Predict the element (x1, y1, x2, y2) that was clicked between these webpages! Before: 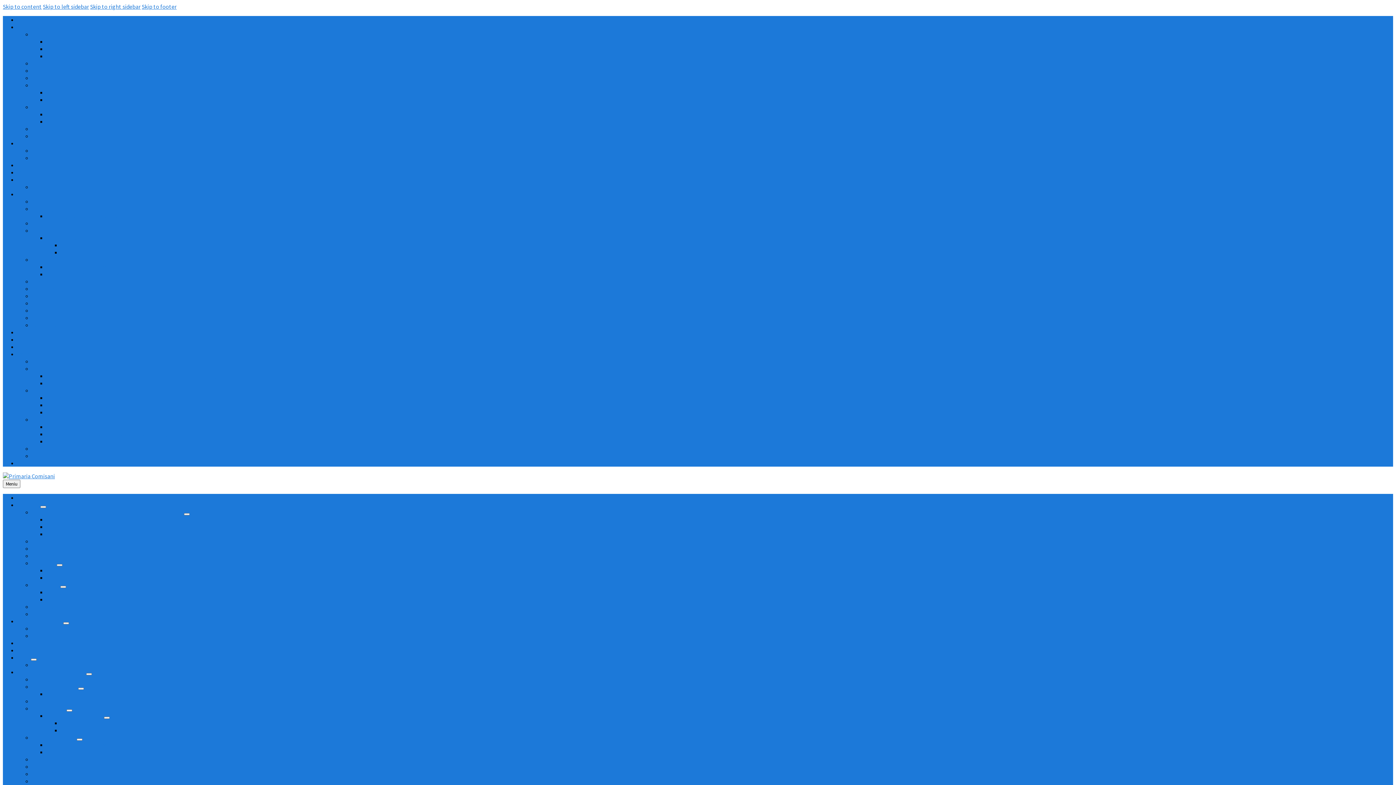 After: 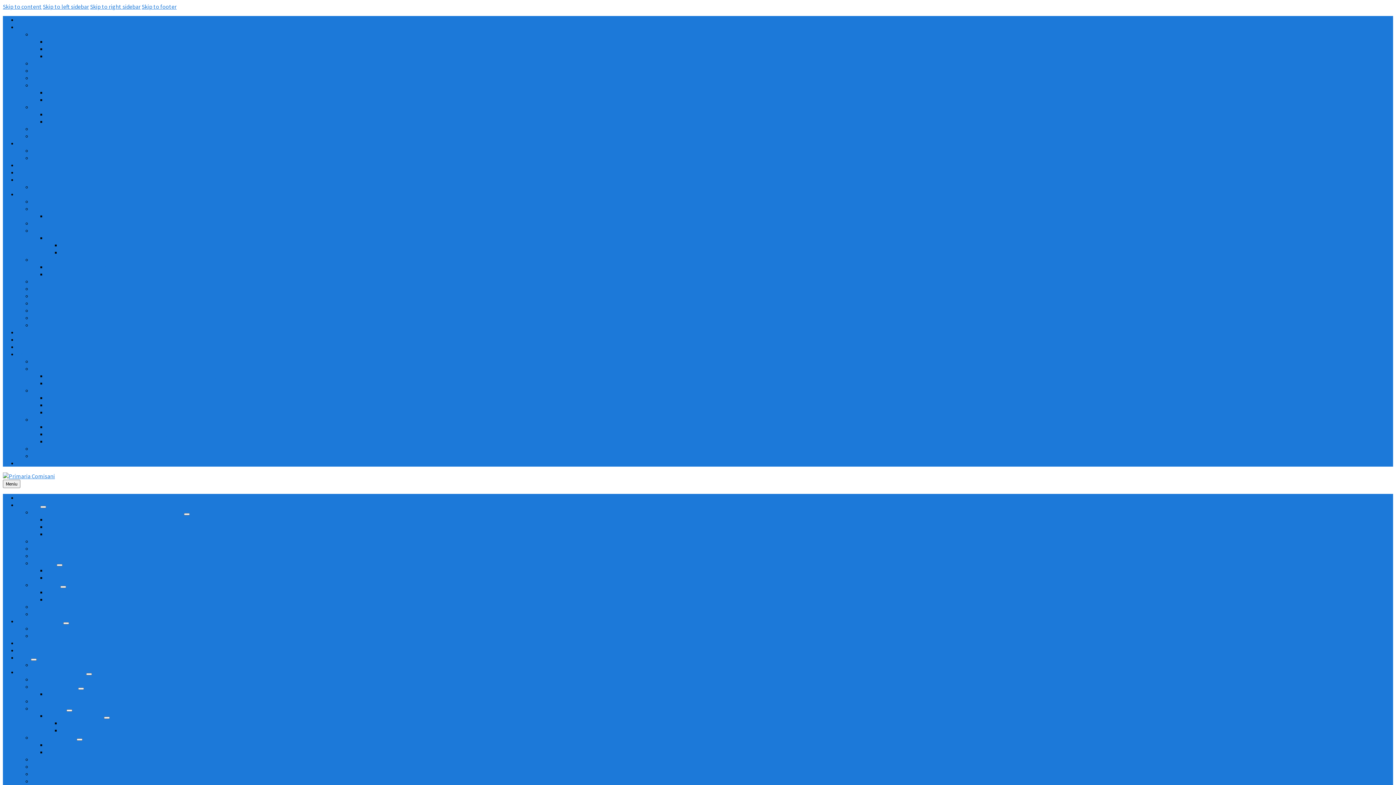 Action: bbox: (17, 617, 63, 625) label: CONSILIUL LOCAL 